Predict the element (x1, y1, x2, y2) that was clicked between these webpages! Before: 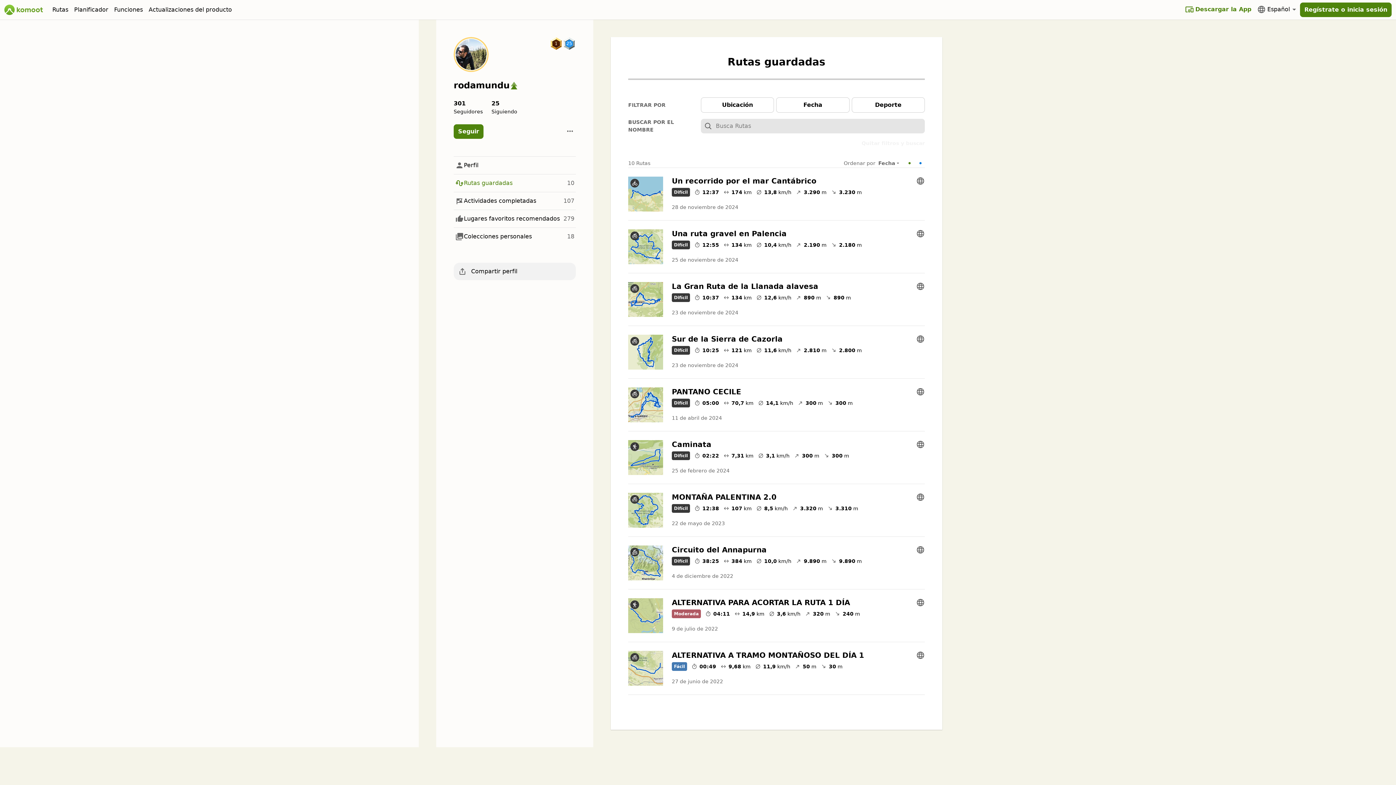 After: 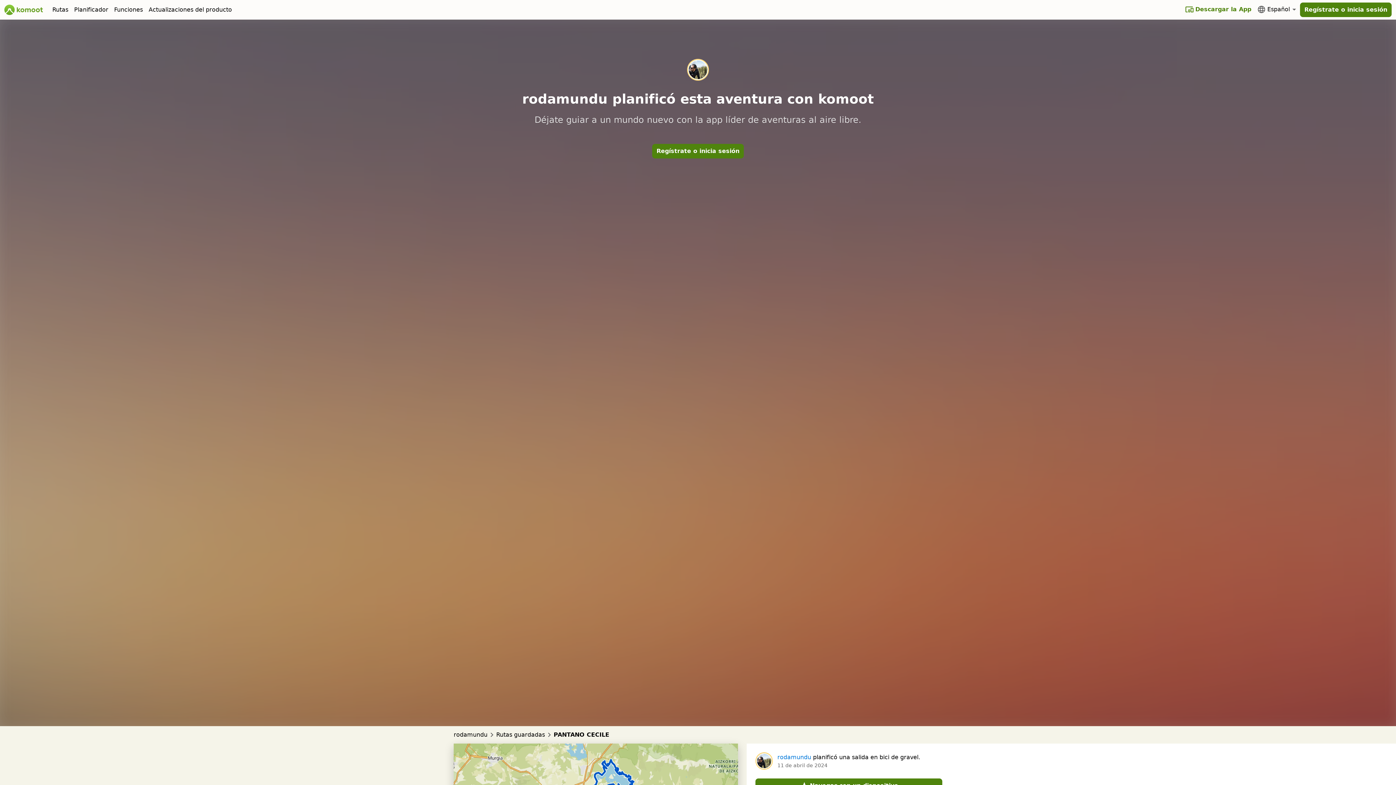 Action: bbox: (628, 387, 672, 422)